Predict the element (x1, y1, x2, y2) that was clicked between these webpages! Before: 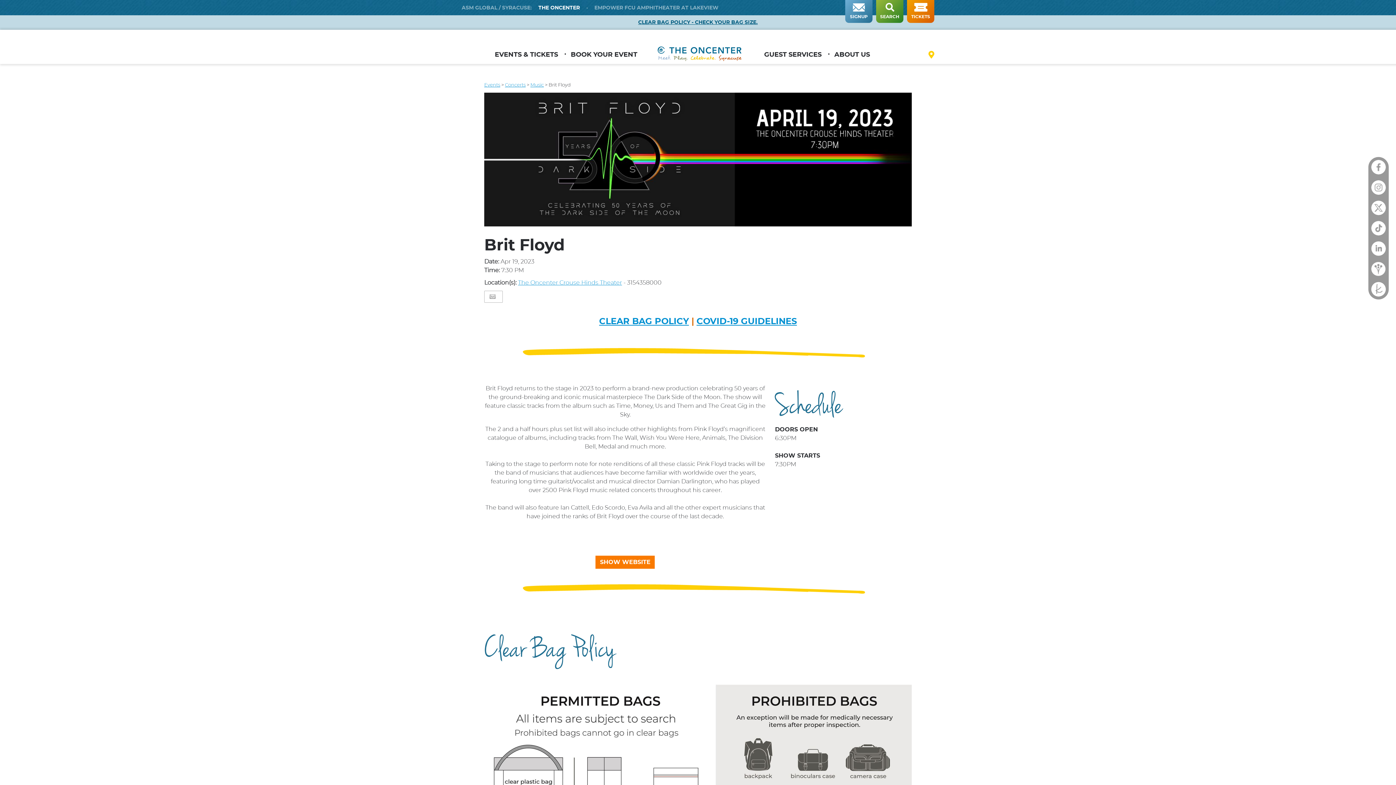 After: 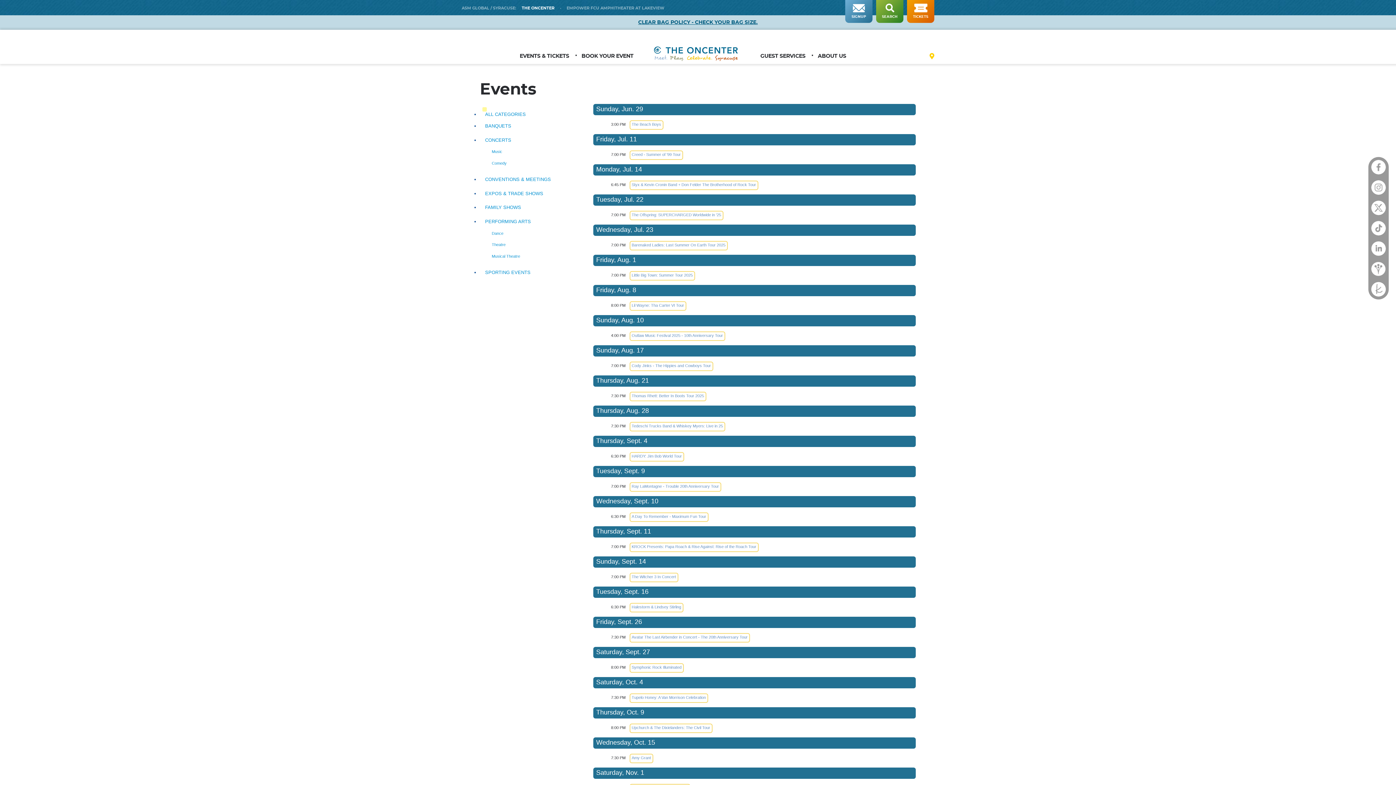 Action: bbox: (530, 82, 544, 87) label: Music